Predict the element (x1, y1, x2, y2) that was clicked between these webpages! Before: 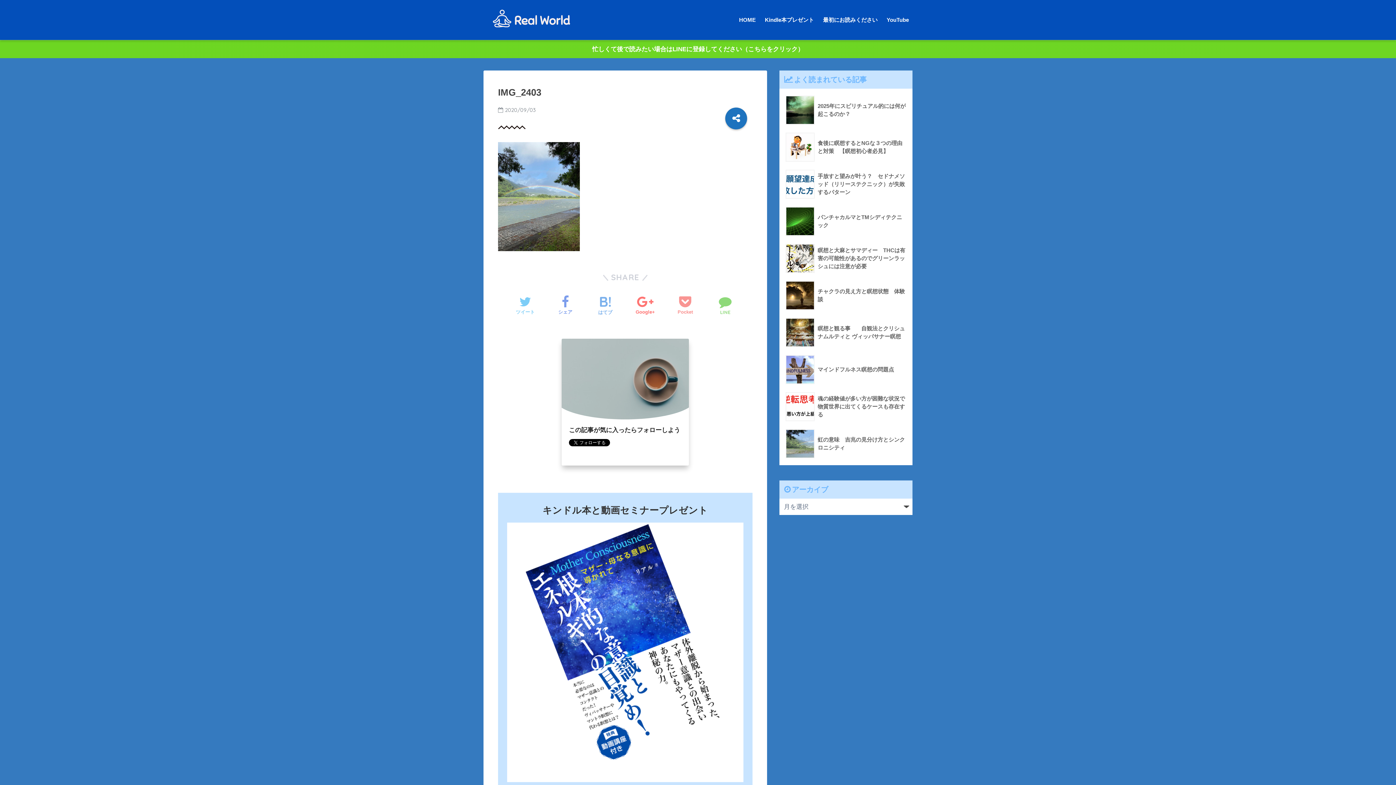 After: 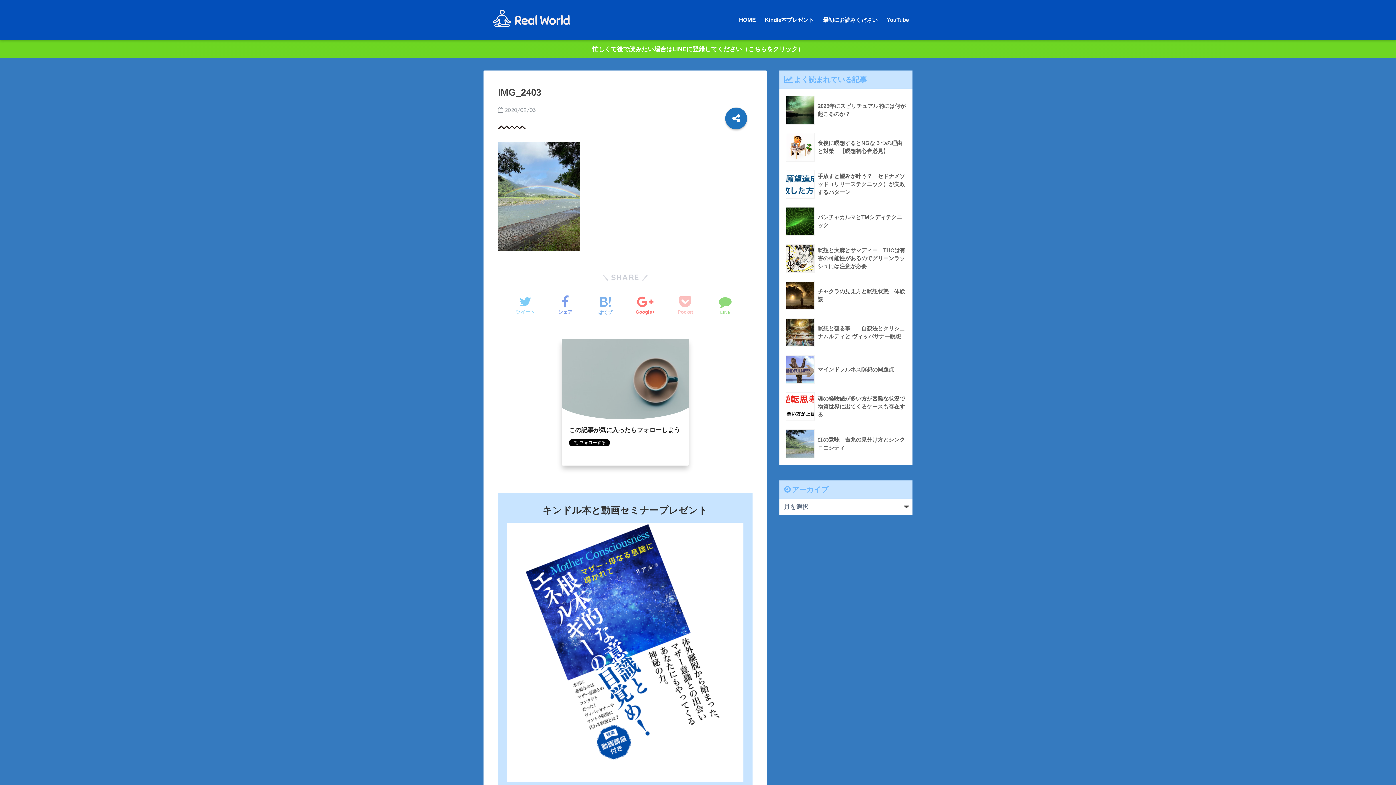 Action: label: Pocket bbox: (677, 292, 693, 319)